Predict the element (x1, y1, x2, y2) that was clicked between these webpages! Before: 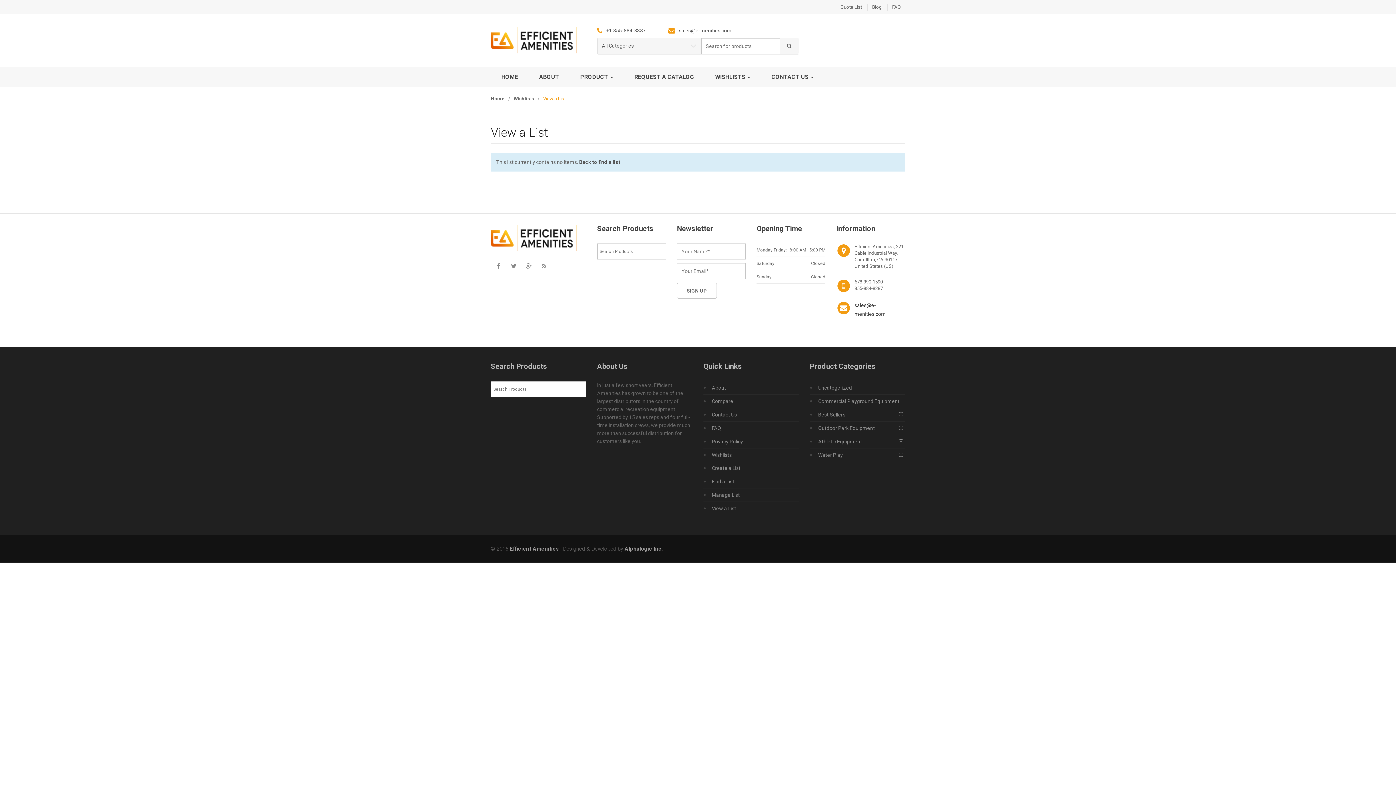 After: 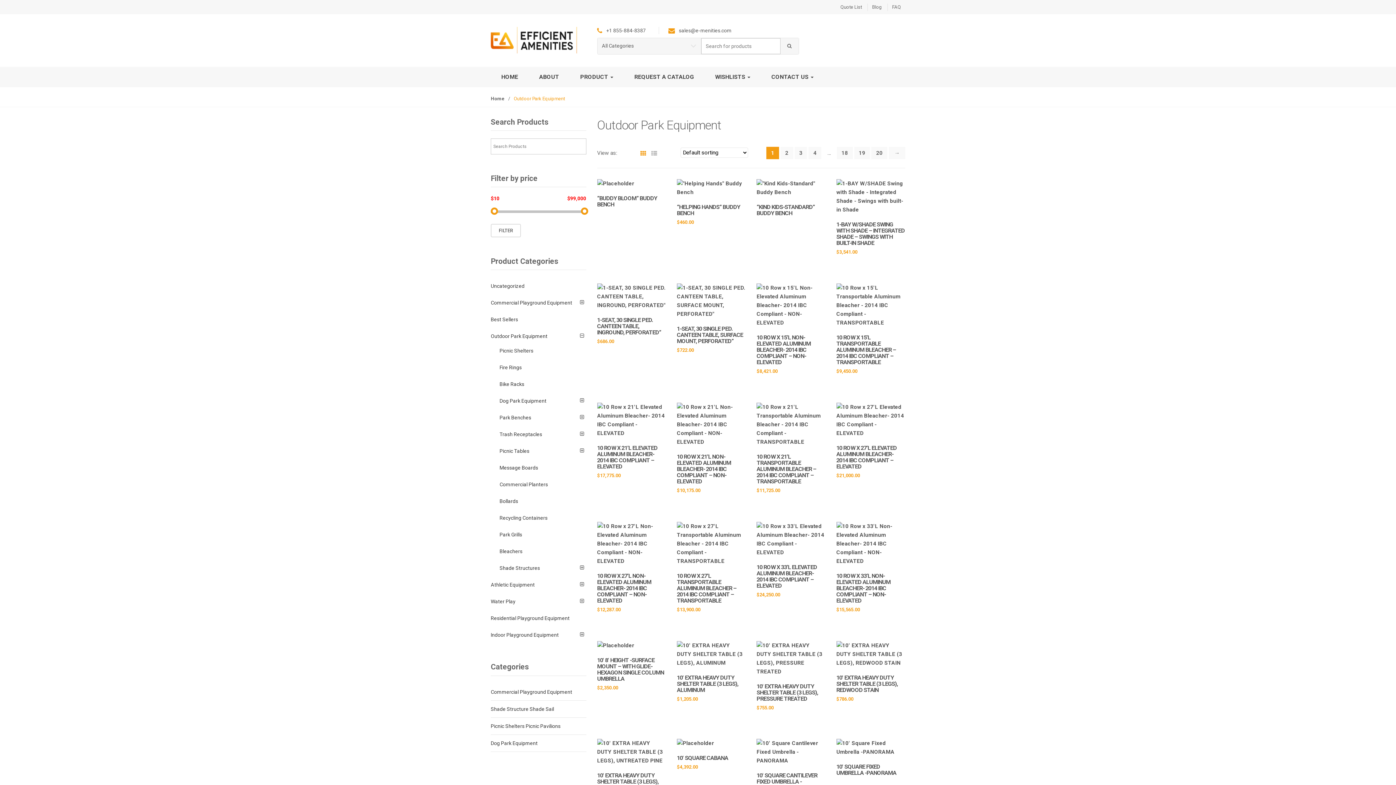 Action: label: Outdoor Park Equipment bbox: (818, 421, 905, 435)